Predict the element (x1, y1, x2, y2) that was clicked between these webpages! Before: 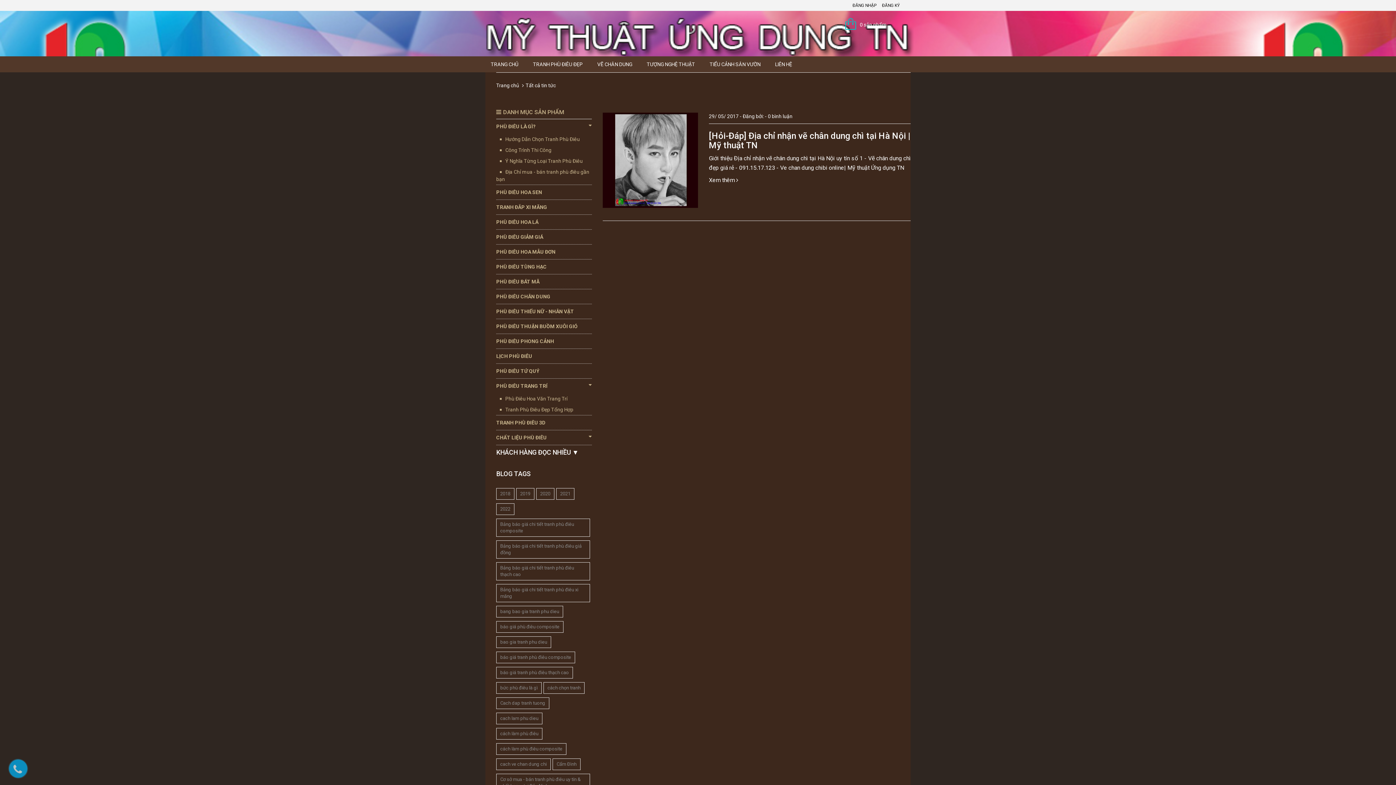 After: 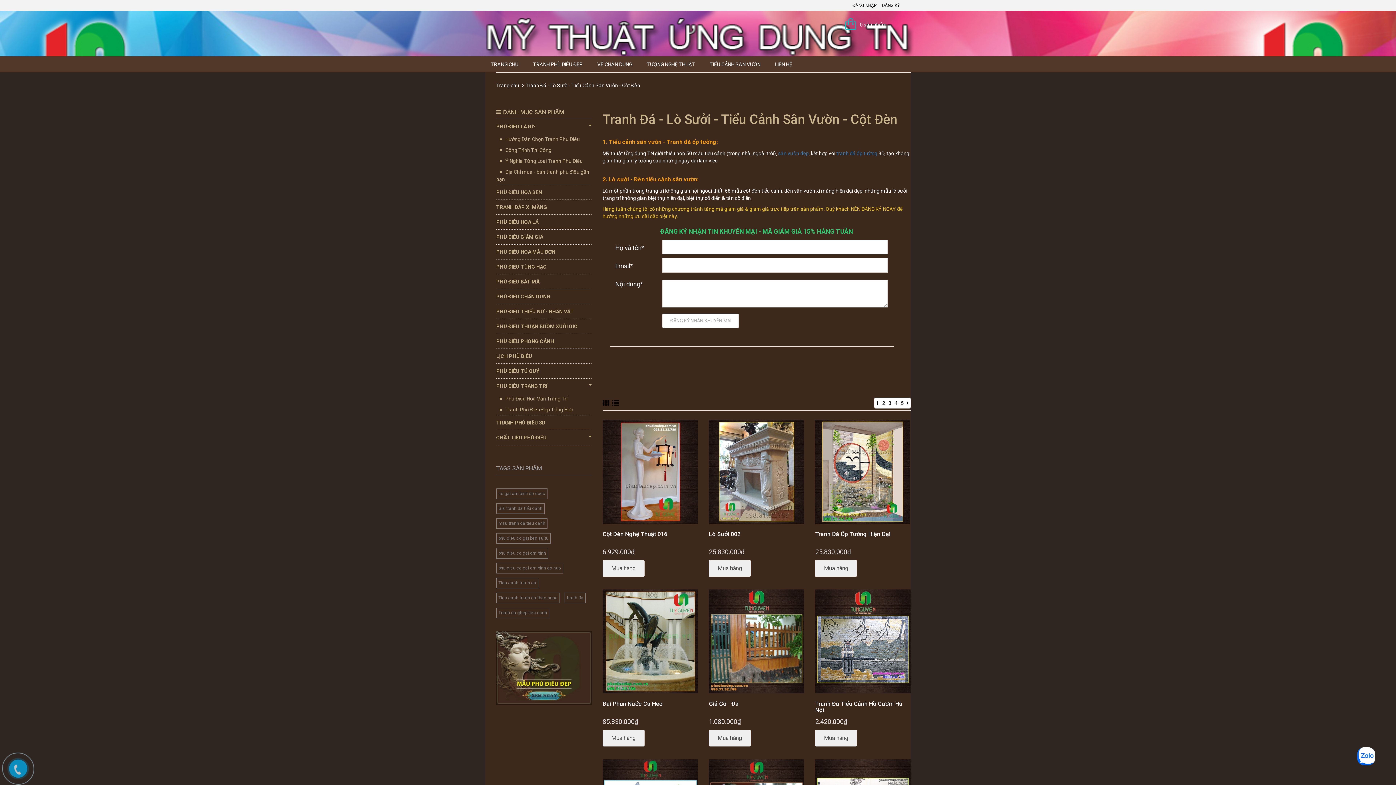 Action: bbox: (709, 56, 775, 72) label: TIỂU CẢNH SÂN VƯỜN